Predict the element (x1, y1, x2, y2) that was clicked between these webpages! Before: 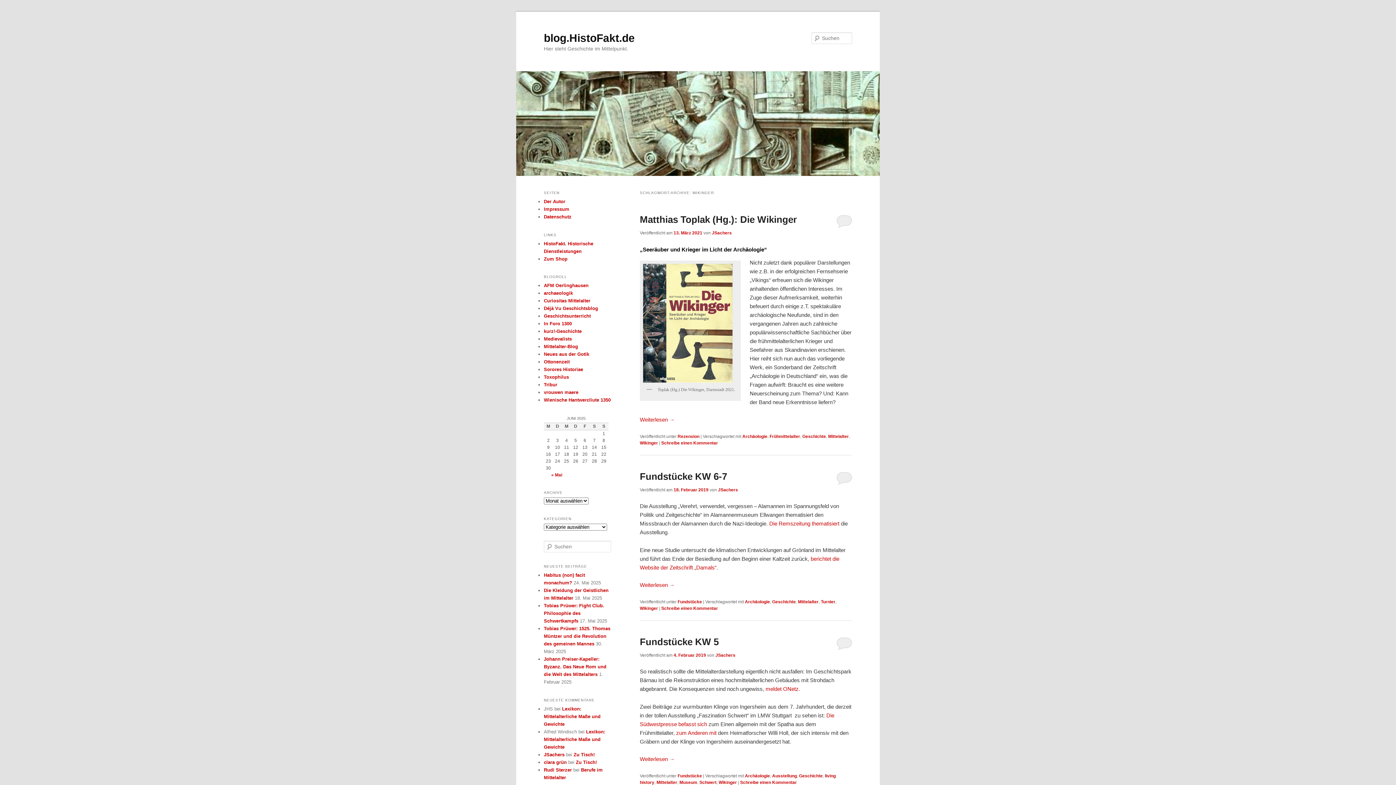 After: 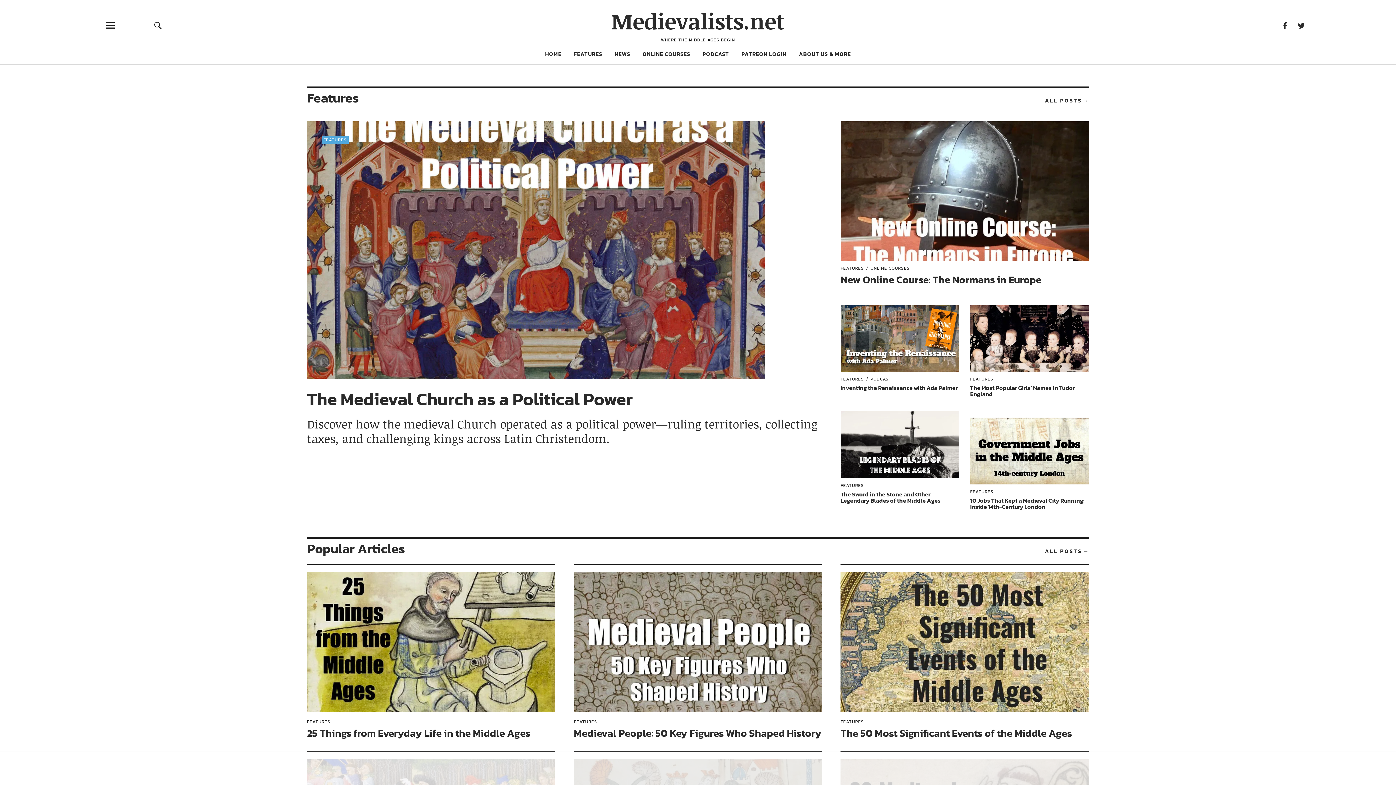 Action: label: Medievalists bbox: (544, 336, 572, 341)